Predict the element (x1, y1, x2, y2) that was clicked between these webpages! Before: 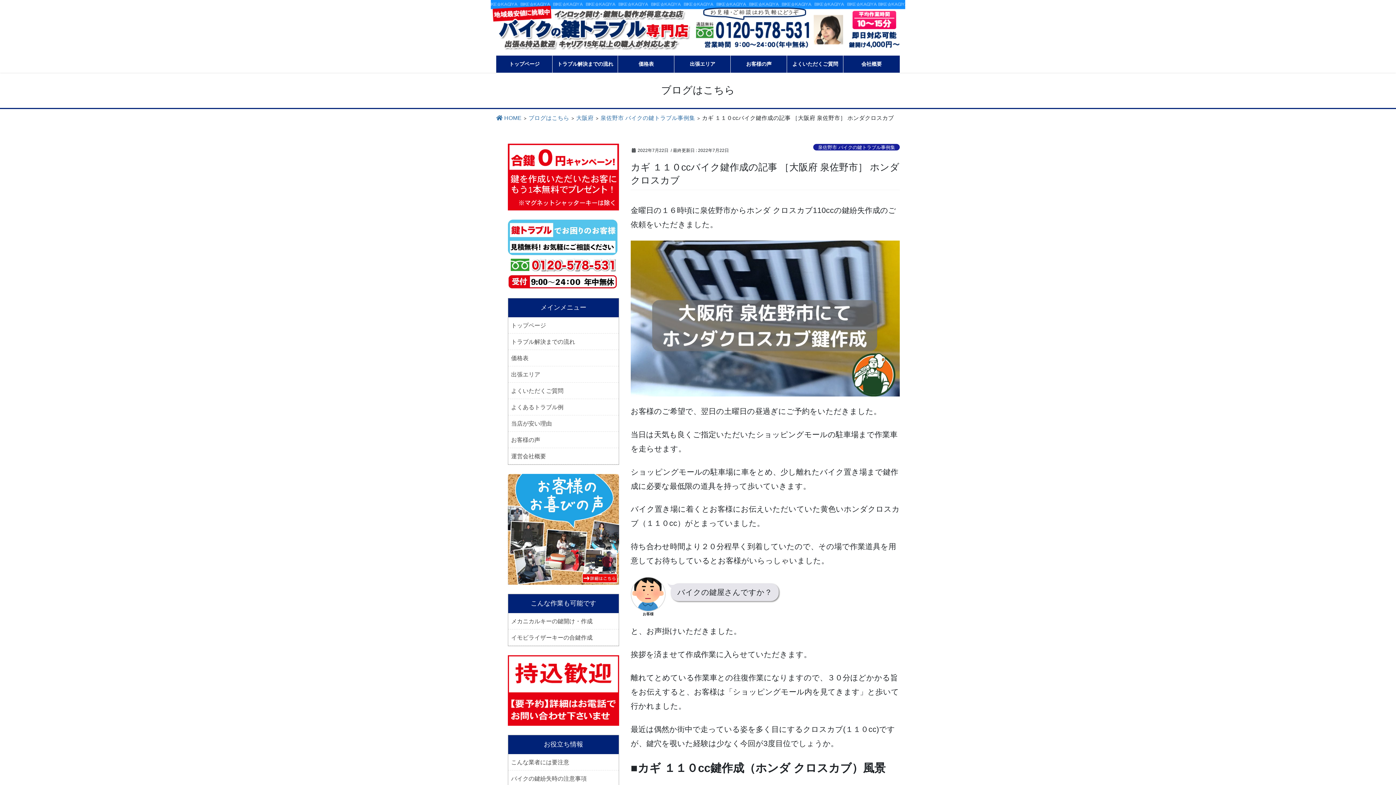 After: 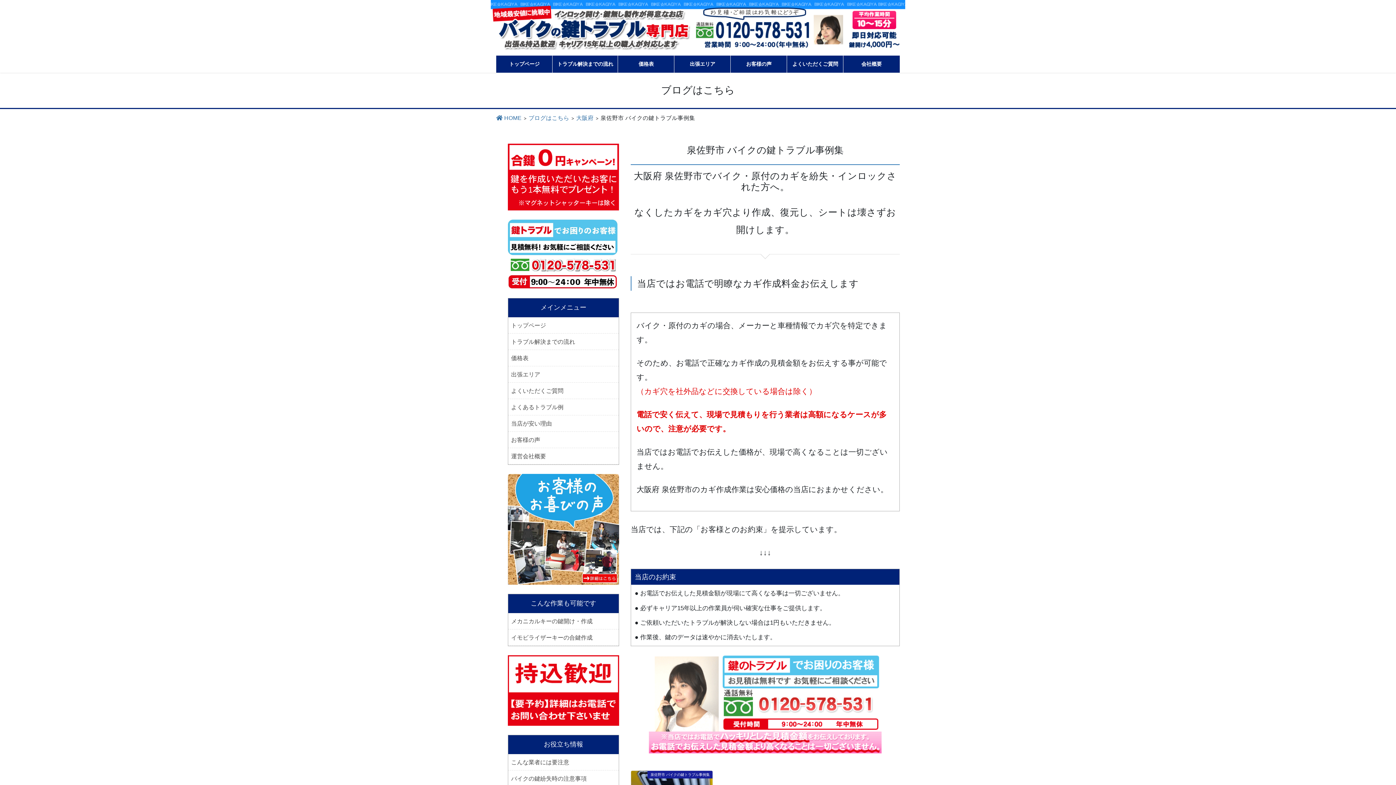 Action: bbox: (600, 113, 695, 121) label: 泉佐野市 バイクの鍵トラブル事例集